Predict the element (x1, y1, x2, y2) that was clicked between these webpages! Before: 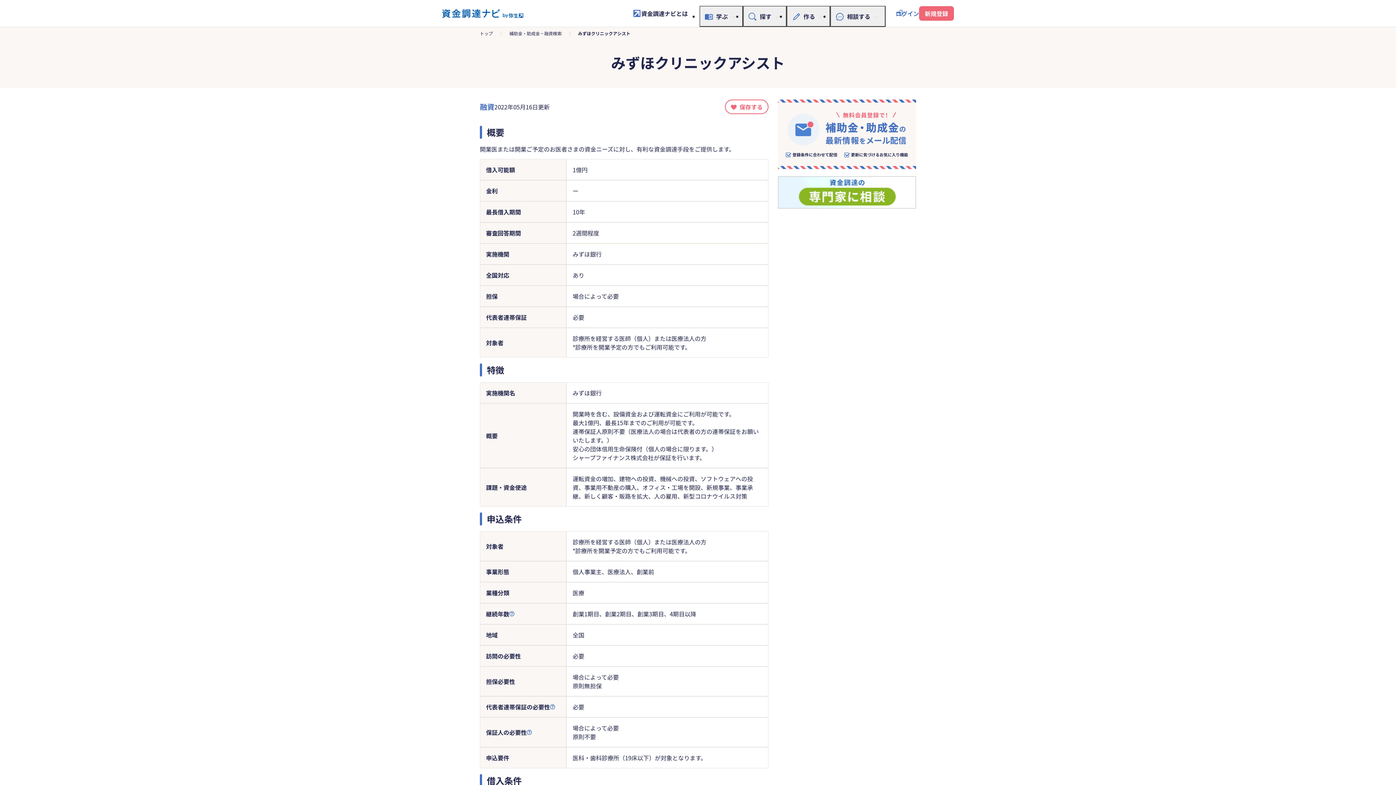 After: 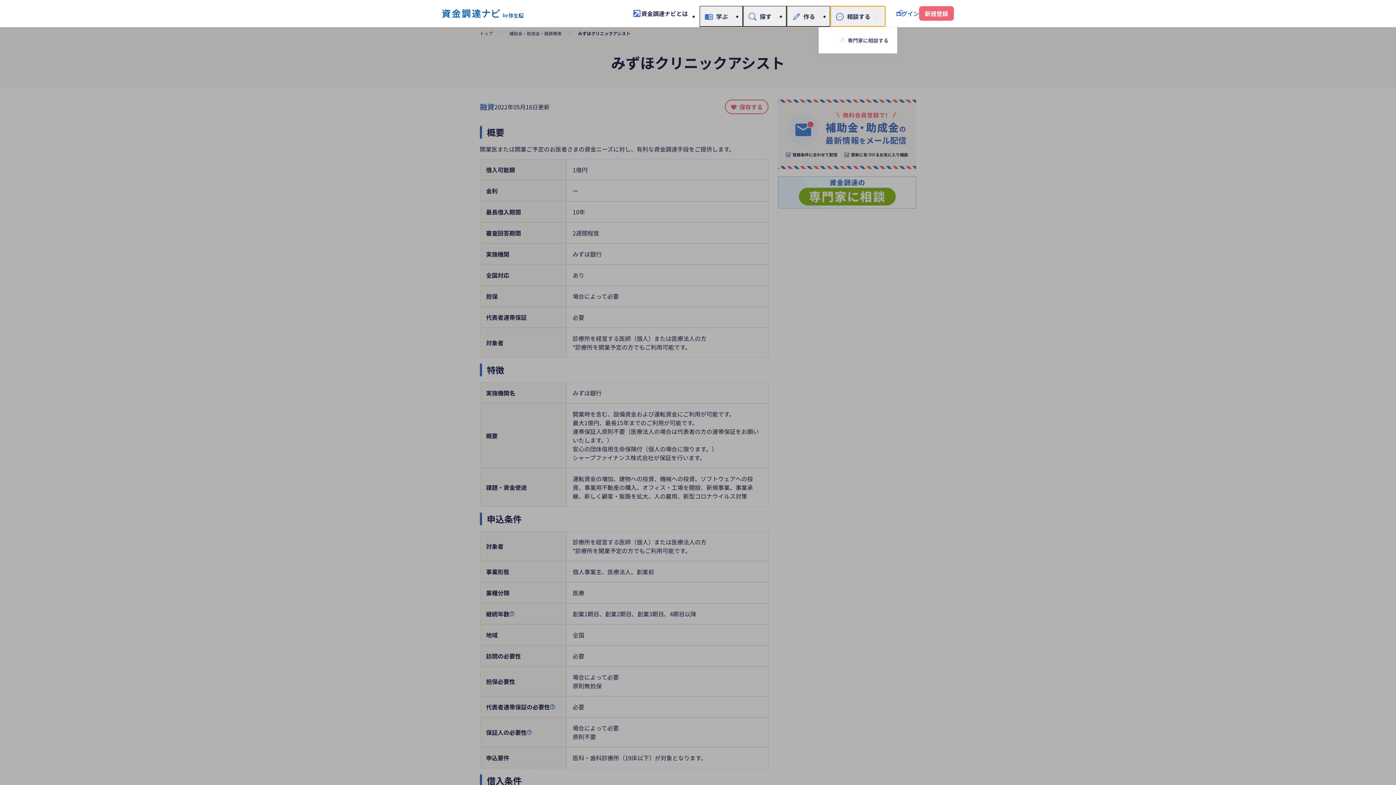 Action: bbox: (830, 5, 885, 26) label:  相談する